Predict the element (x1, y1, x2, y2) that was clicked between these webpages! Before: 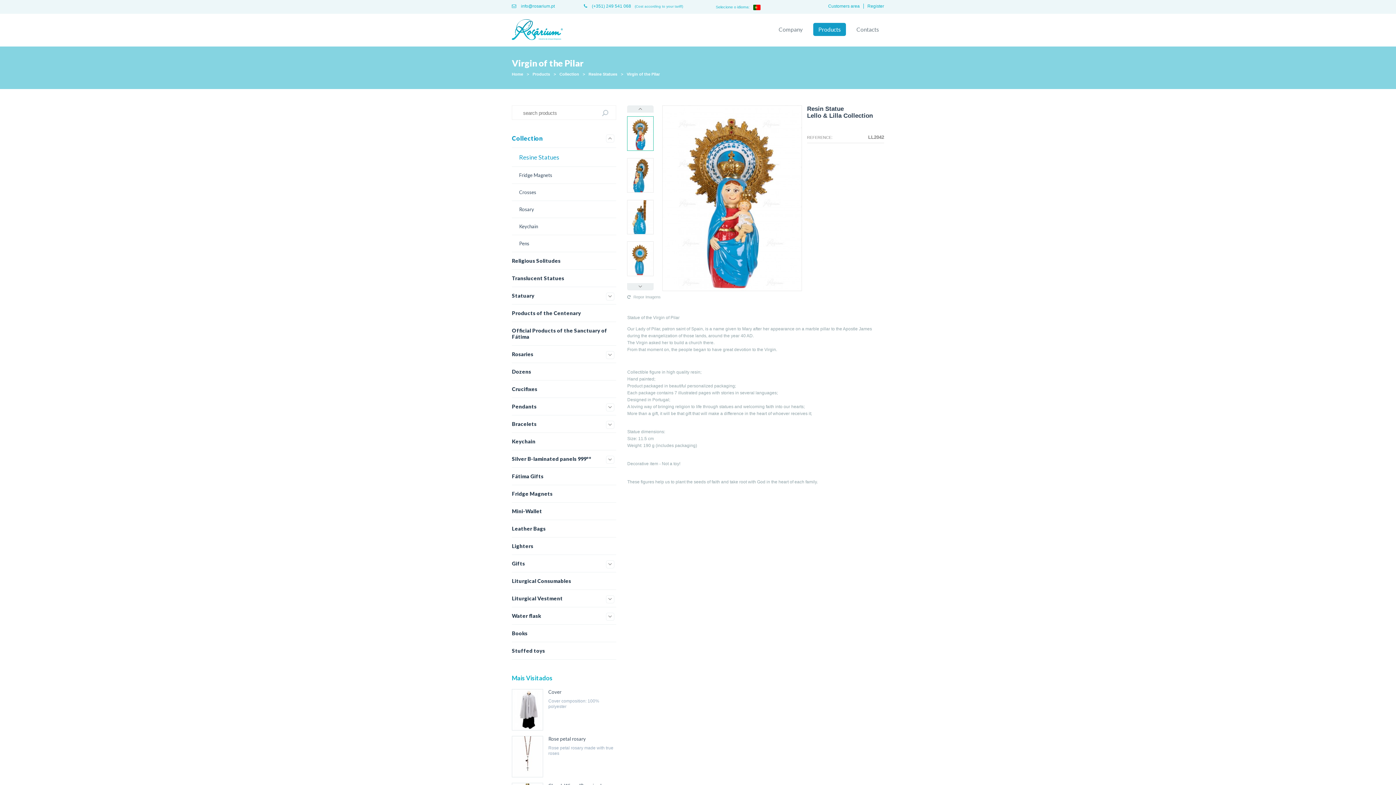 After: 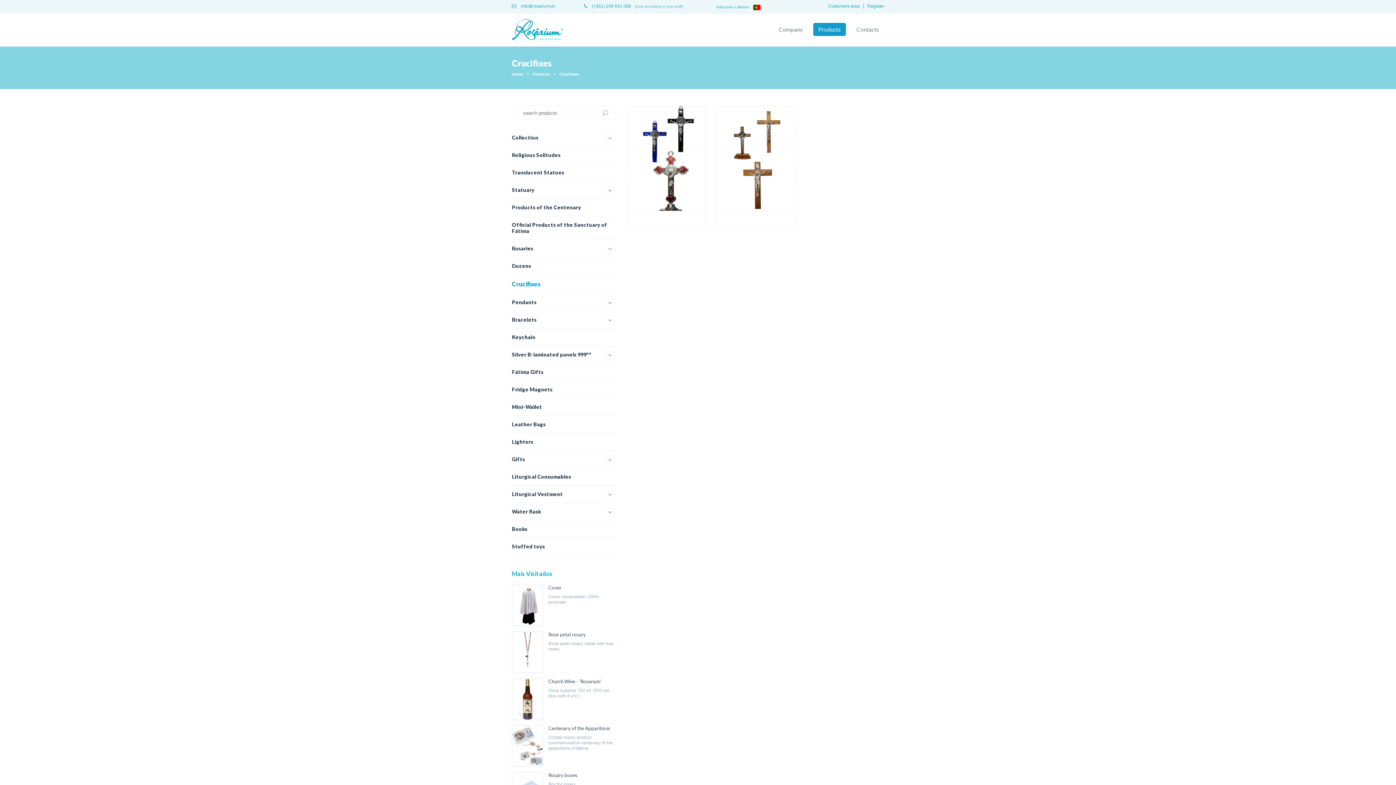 Action: bbox: (512, 380, 616, 398) label: Crucifixes